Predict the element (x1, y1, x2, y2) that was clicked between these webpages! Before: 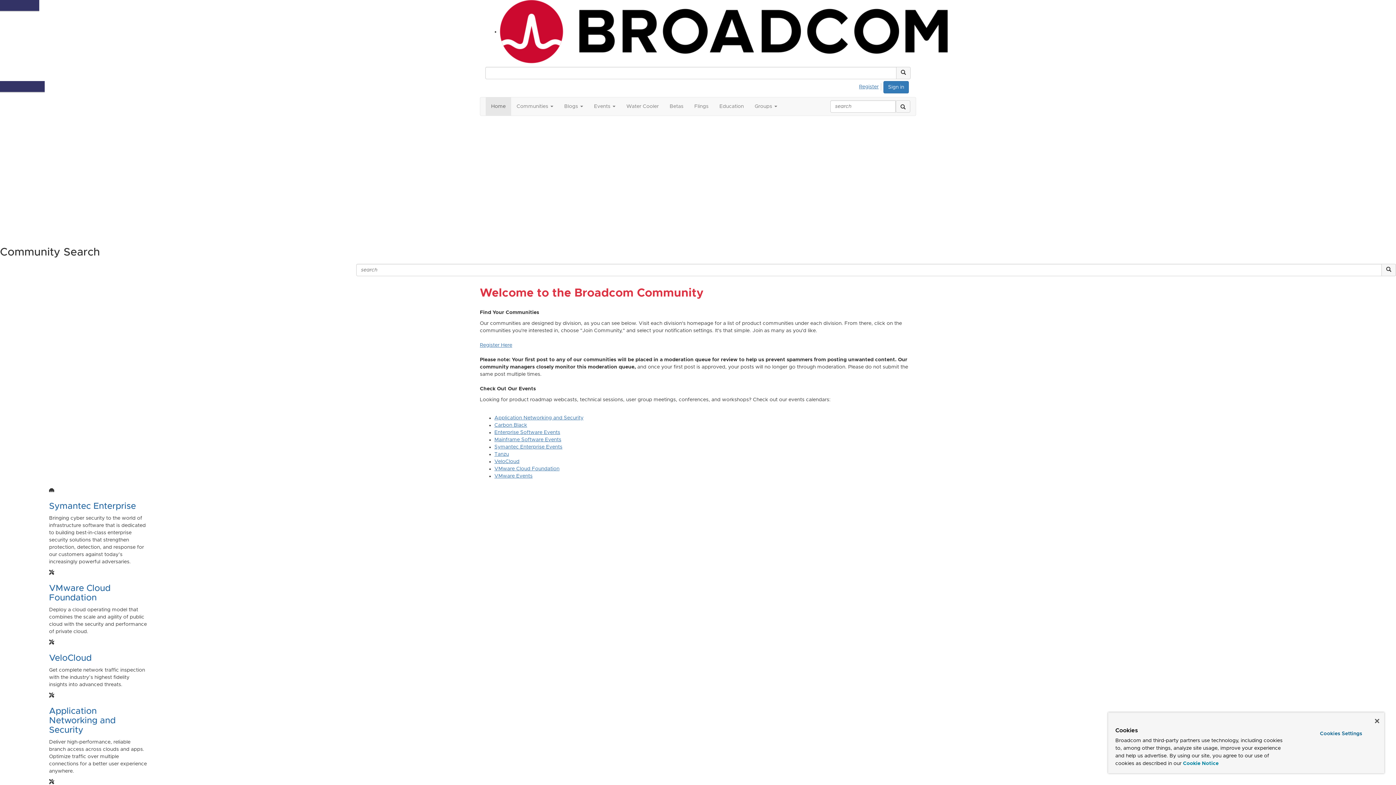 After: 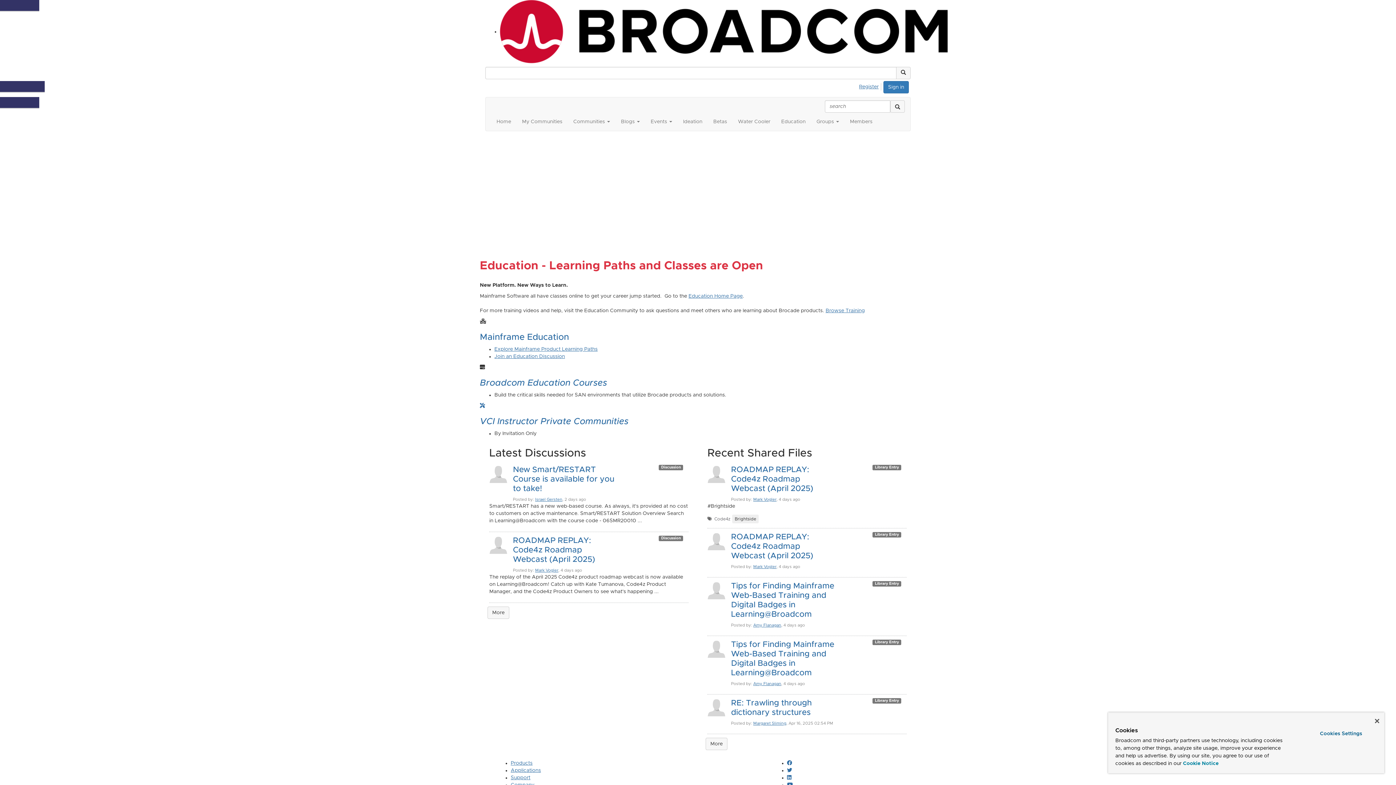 Action: label: Education bbox: (714, 97, 749, 115)